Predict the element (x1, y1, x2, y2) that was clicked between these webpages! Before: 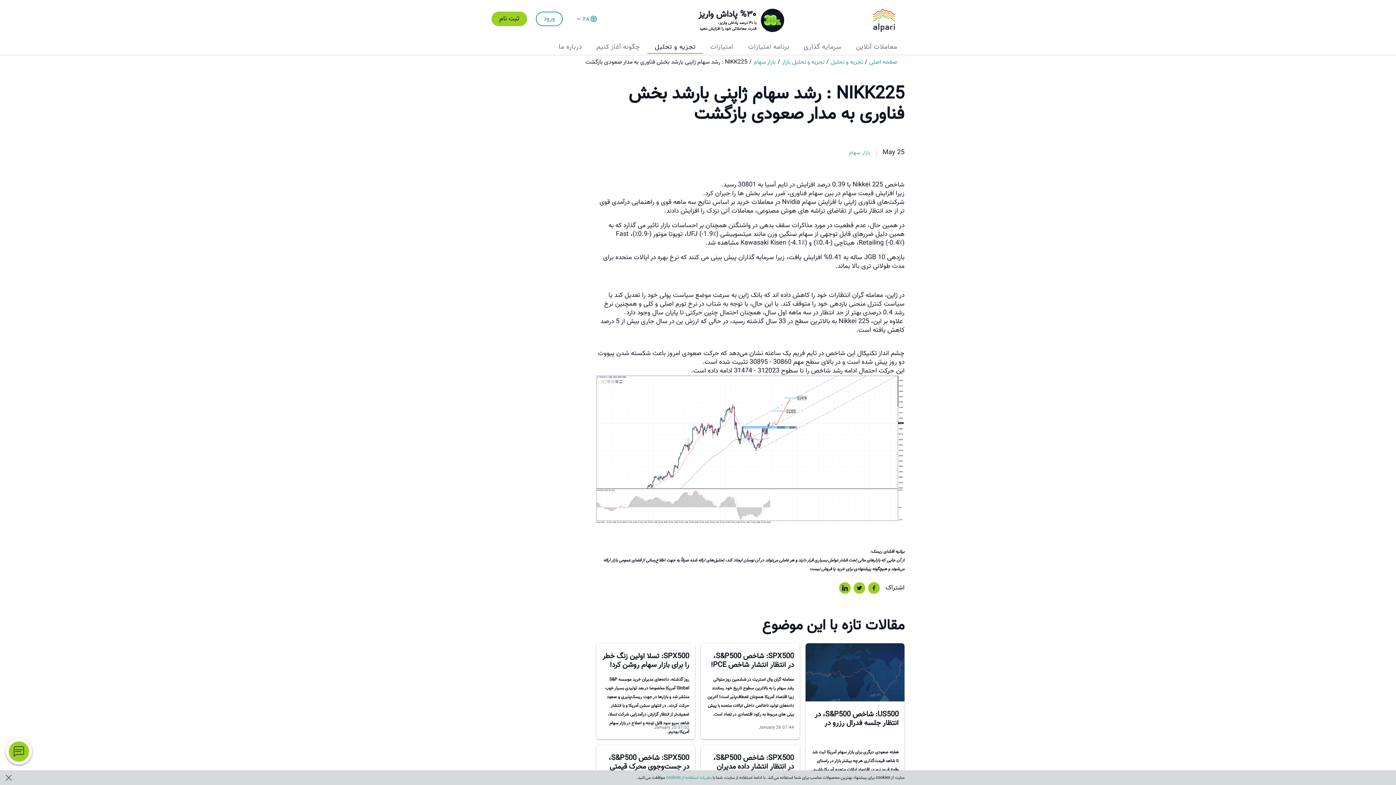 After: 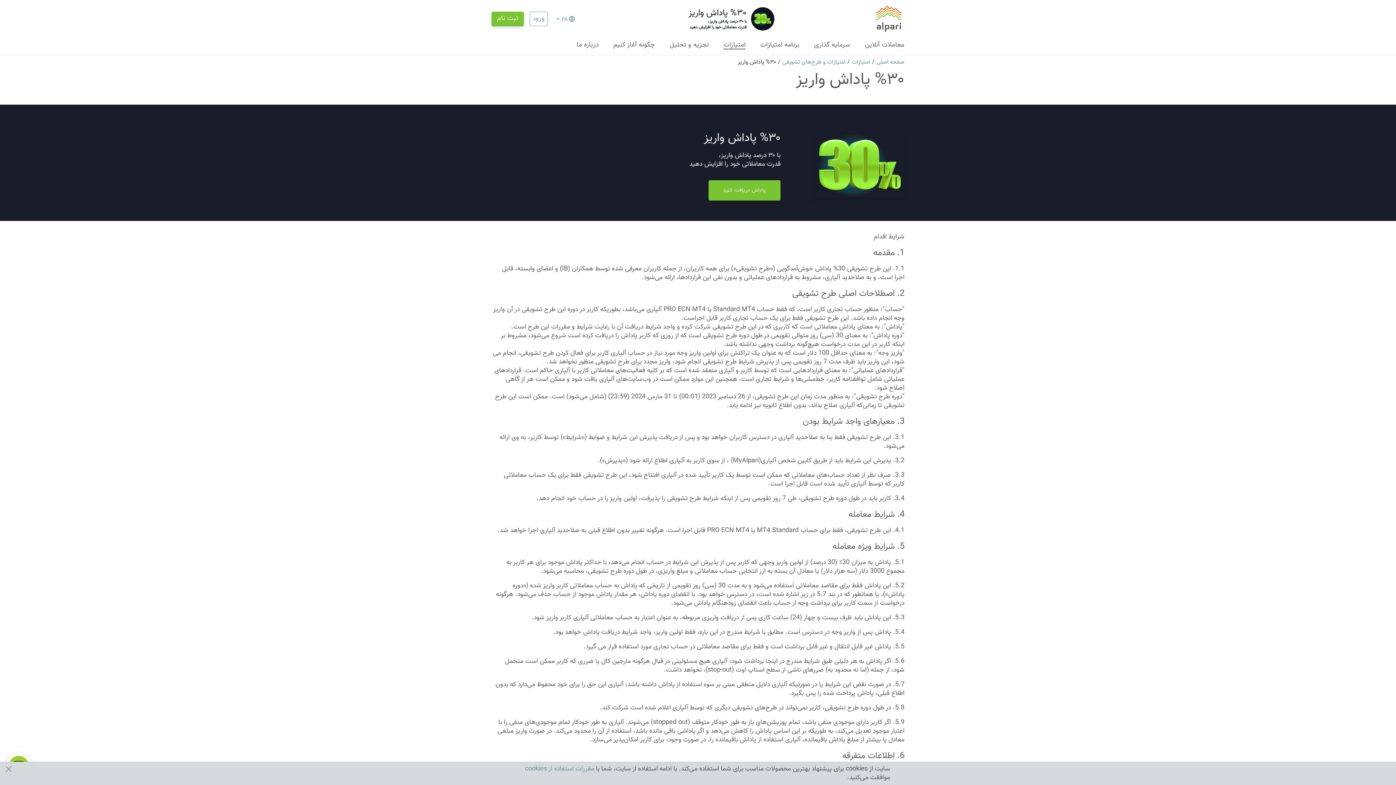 Action: bbox: (688, 8, 786, 32) label: %۳۰ پاداش واریز
با ۳۰ درصد پاداش واریز،
قدرت معاملاتی خود را افزایش دهید